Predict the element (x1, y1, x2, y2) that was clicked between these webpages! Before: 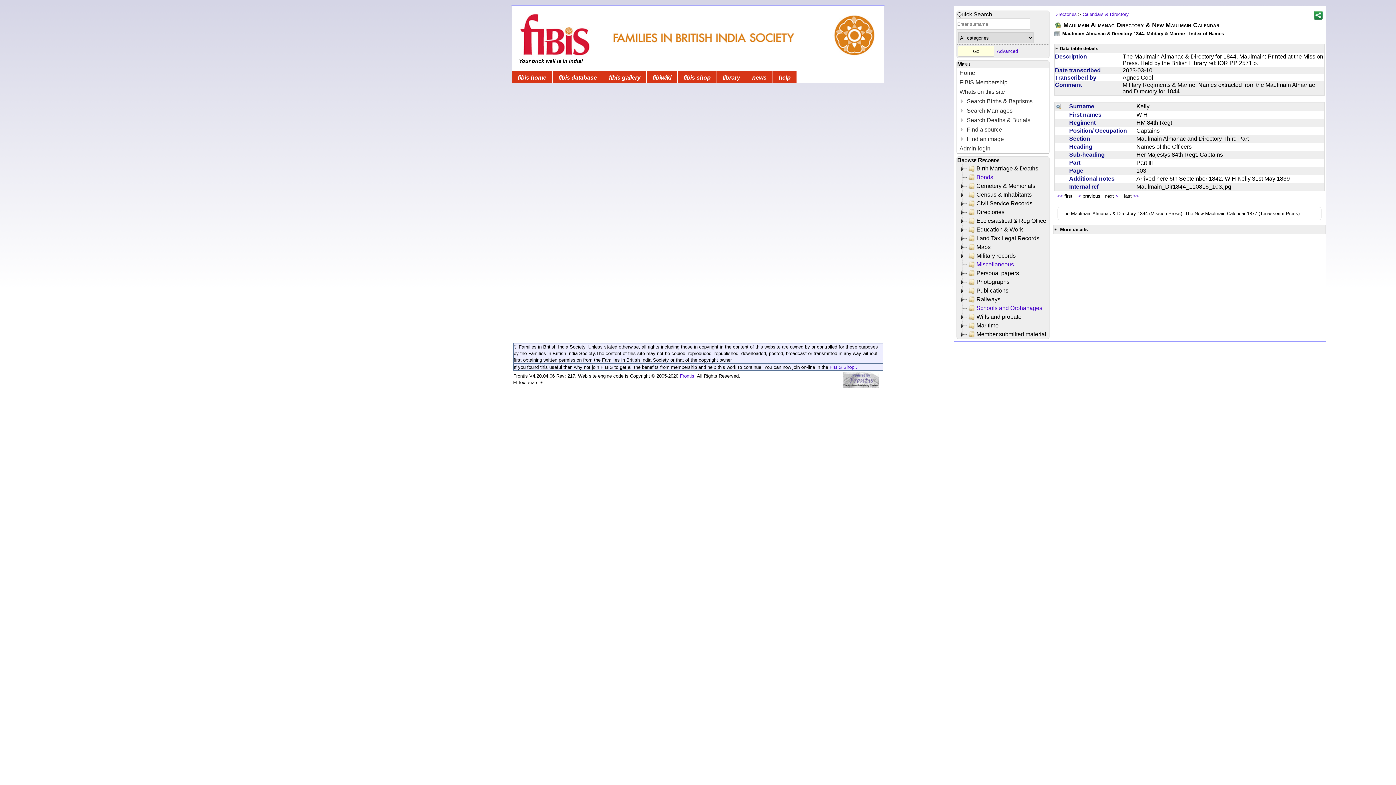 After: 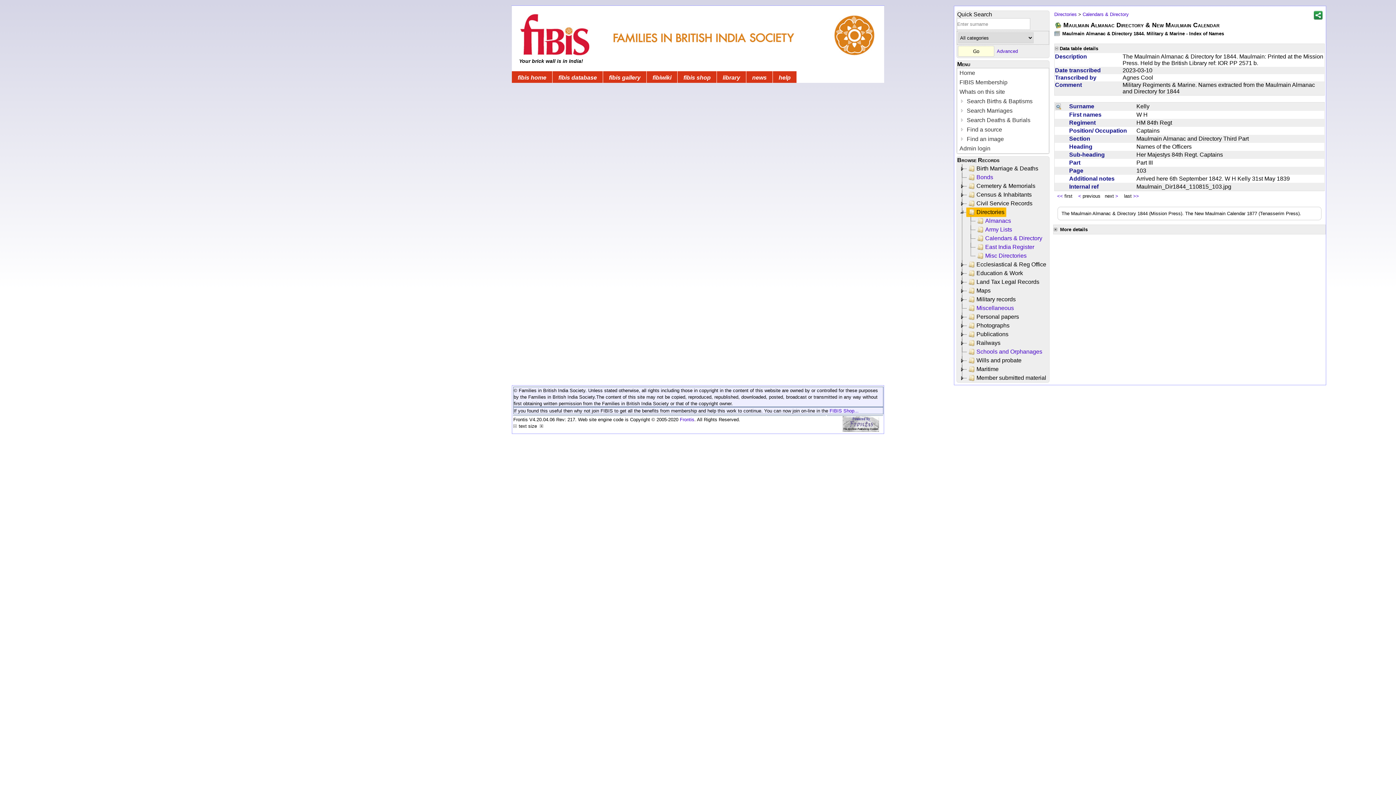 Action: label: Directories bbox: (966, 208, 1006, 216)